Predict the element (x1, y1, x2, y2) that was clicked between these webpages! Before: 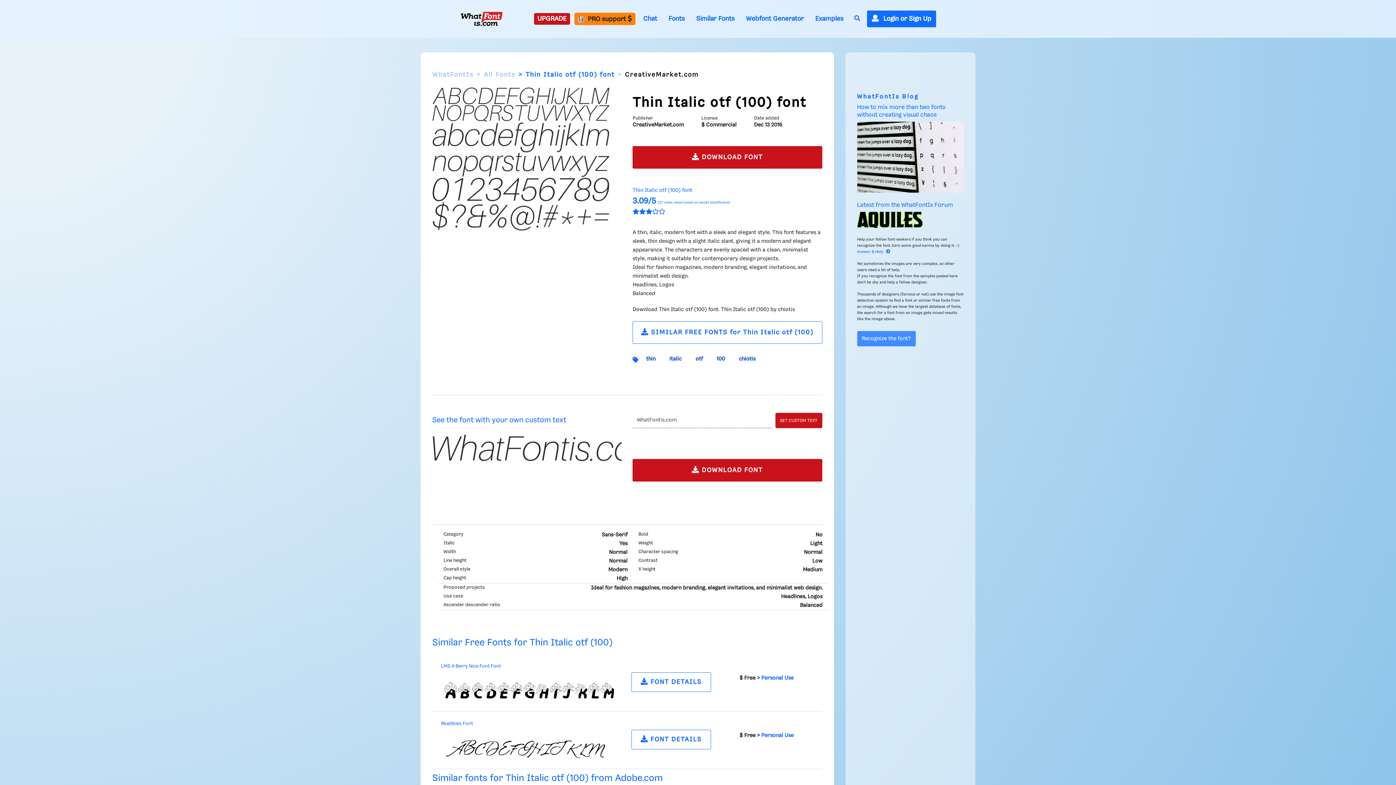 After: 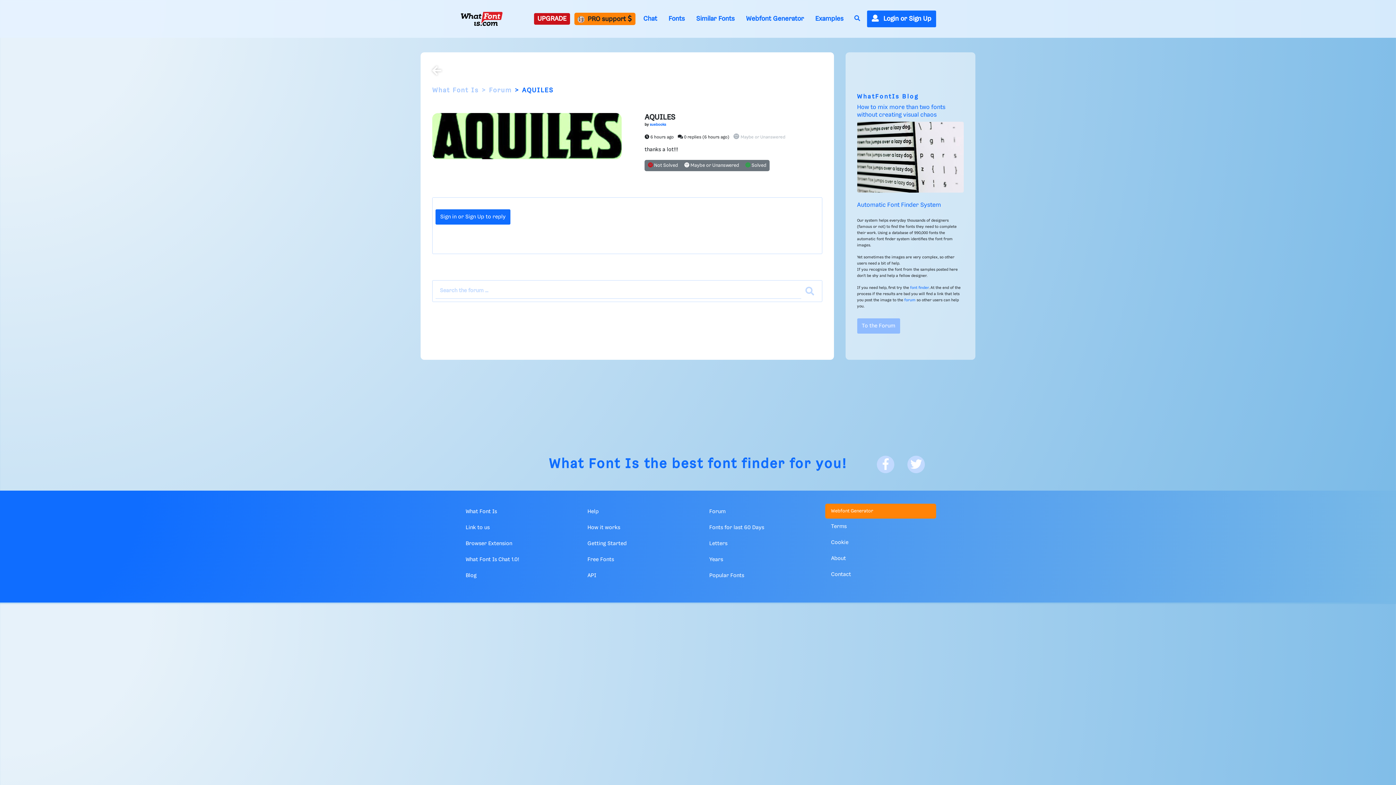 Action: label: Recognize the font? bbox: (857, 331, 915, 346)